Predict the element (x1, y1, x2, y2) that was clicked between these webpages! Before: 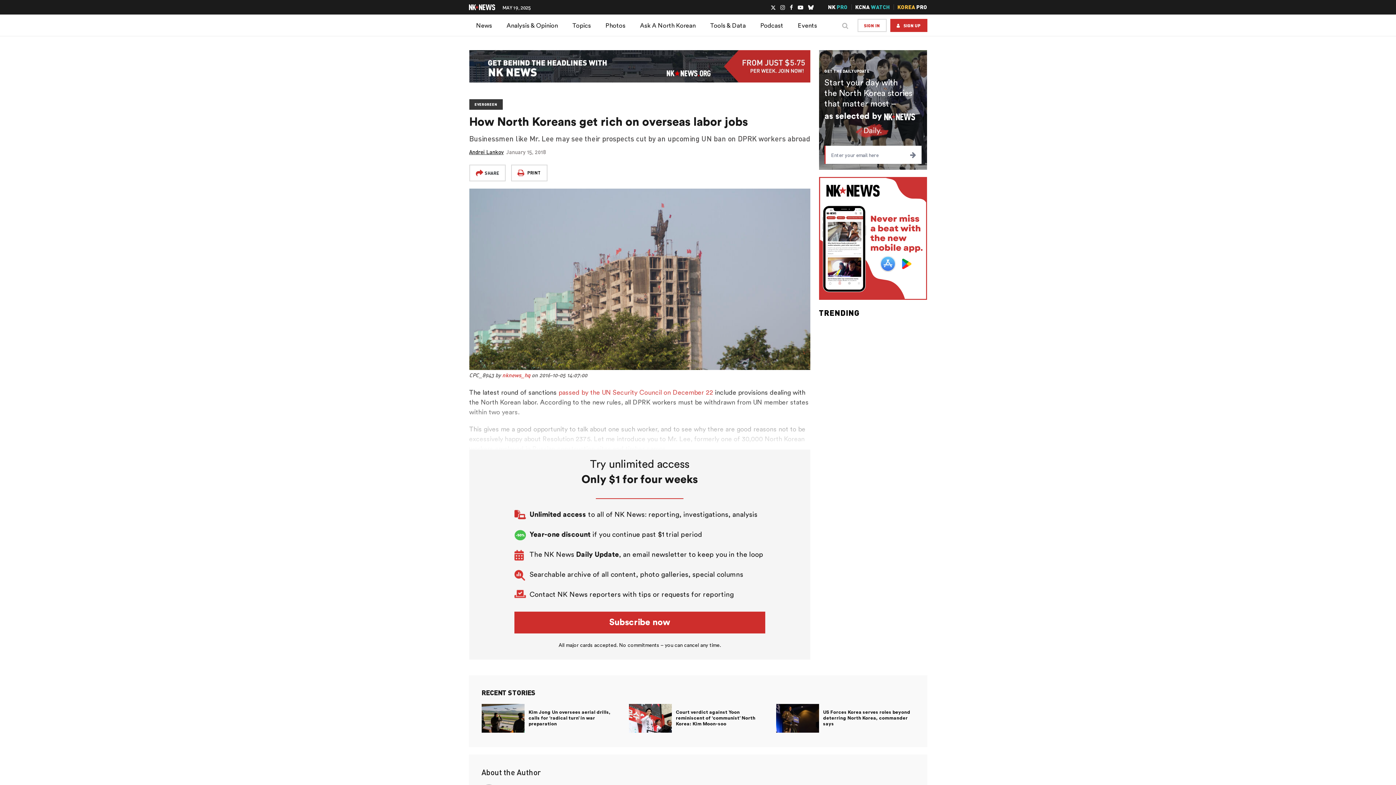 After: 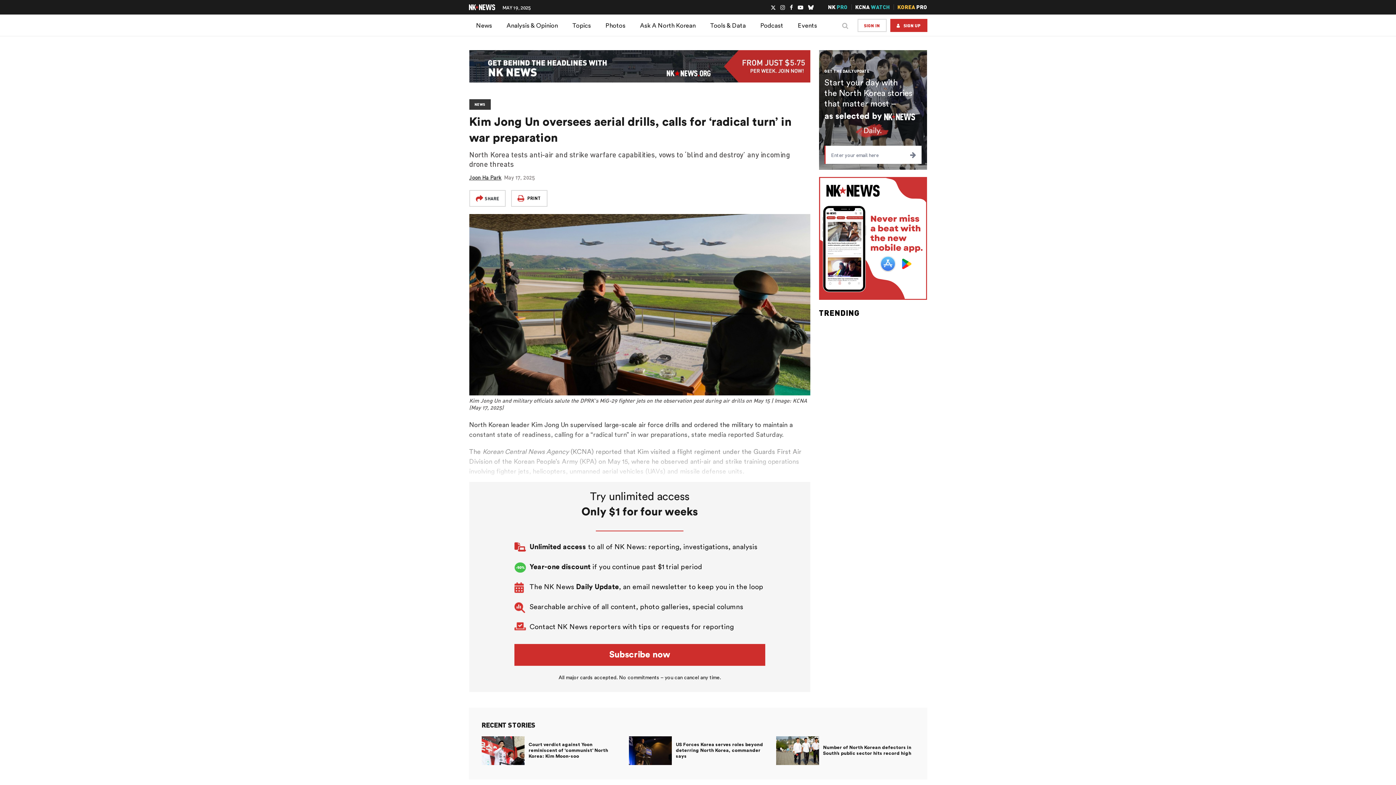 Action: bbox: (481, 713, 524, 721)